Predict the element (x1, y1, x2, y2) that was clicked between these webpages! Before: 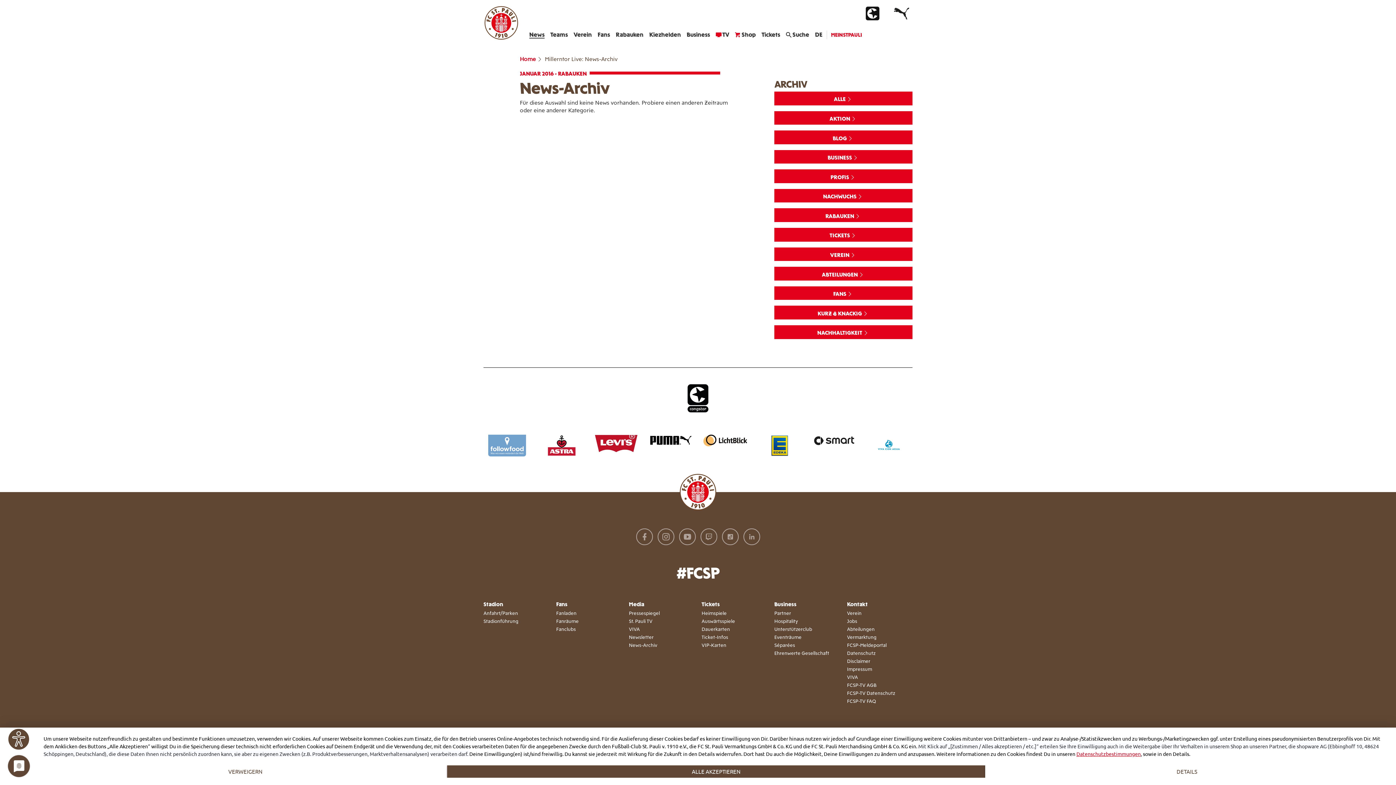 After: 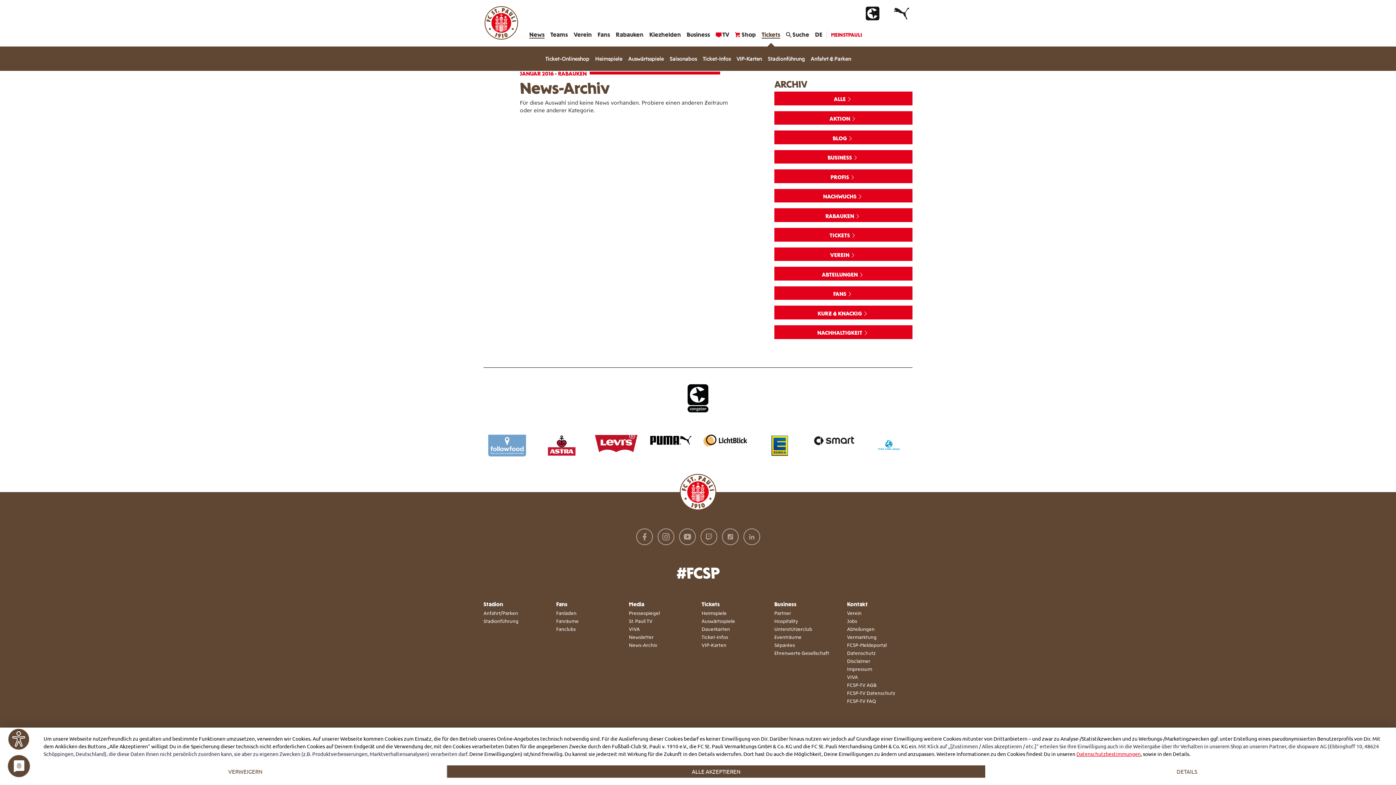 Action: label: Tickets bbox: (758, 23, 783, 46)